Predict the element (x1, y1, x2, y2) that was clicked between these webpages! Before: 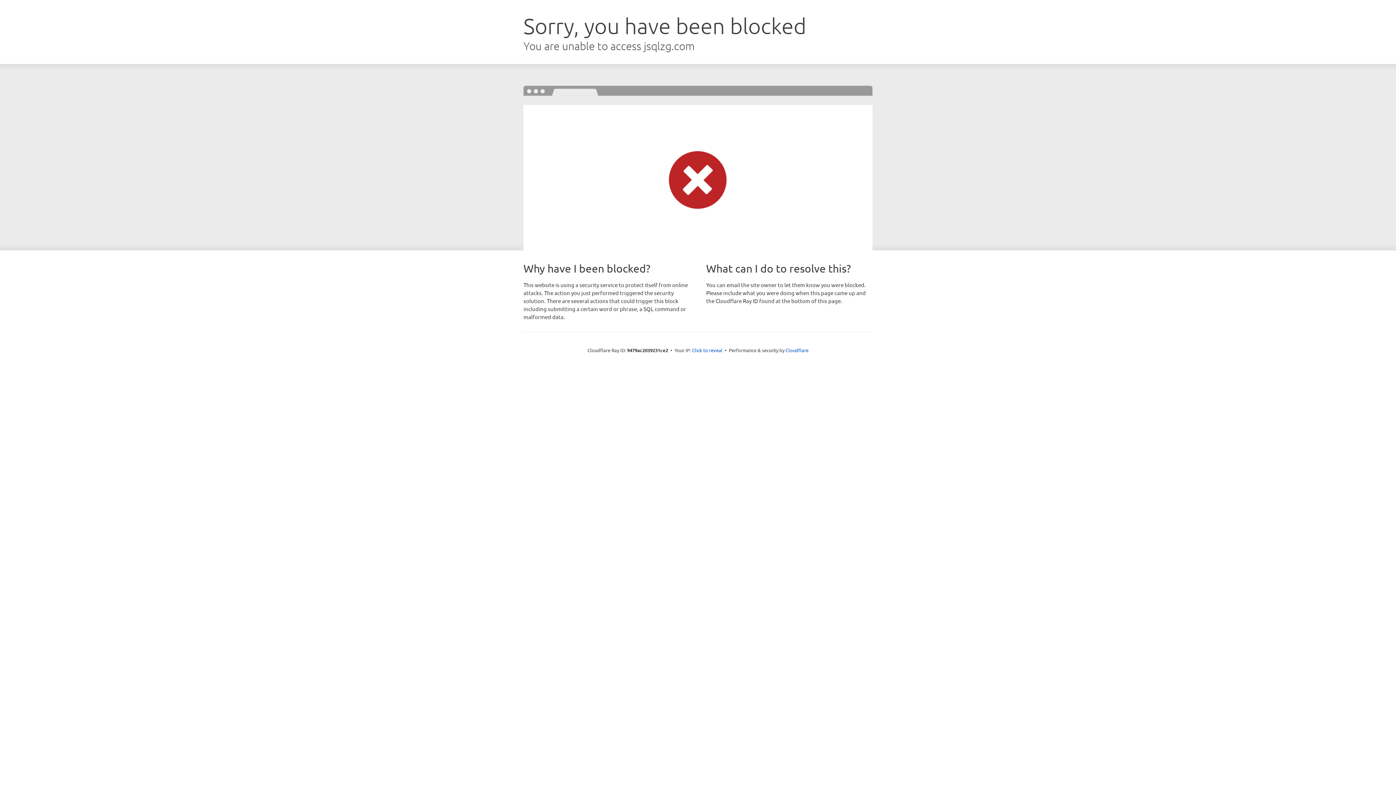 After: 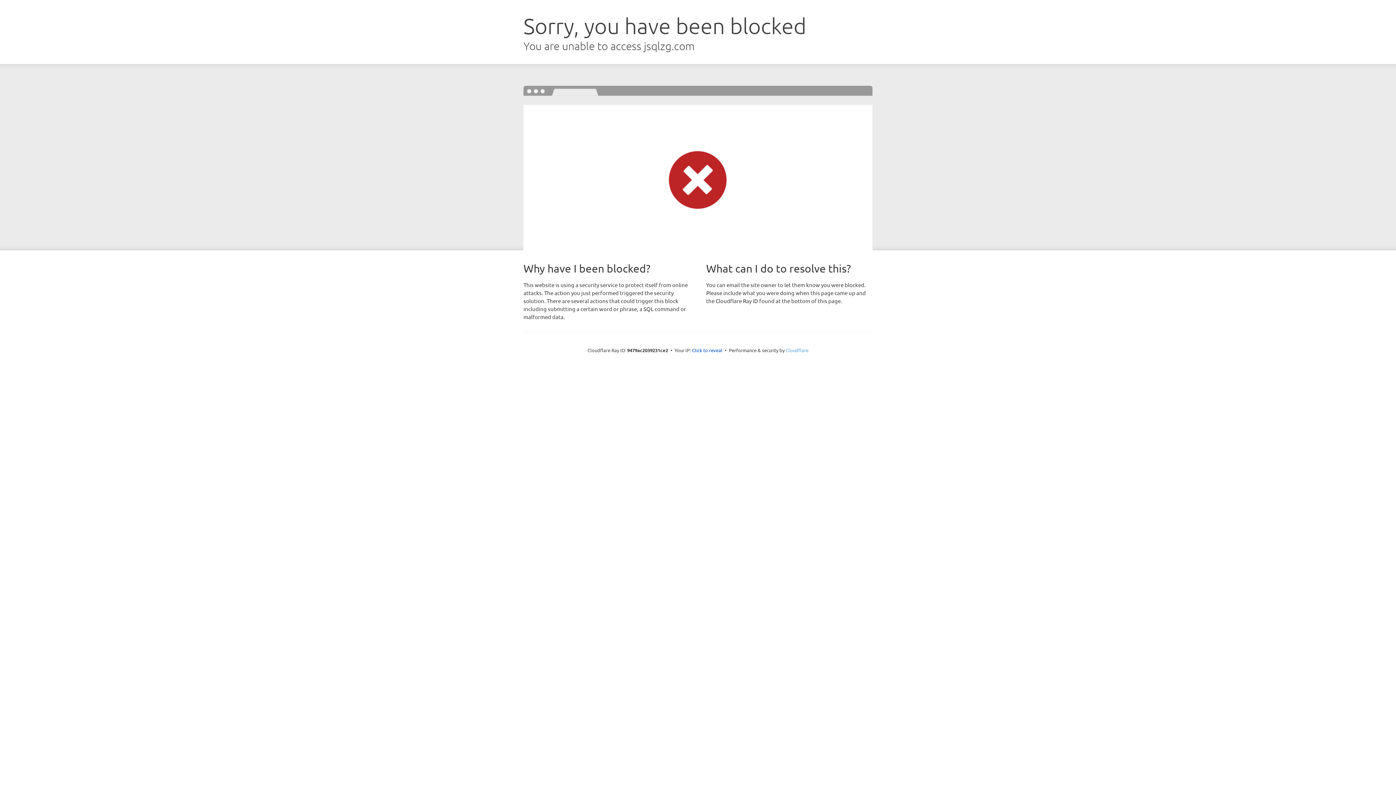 Action: label: Cloudflare bbox: (785, 347, 808, 353)